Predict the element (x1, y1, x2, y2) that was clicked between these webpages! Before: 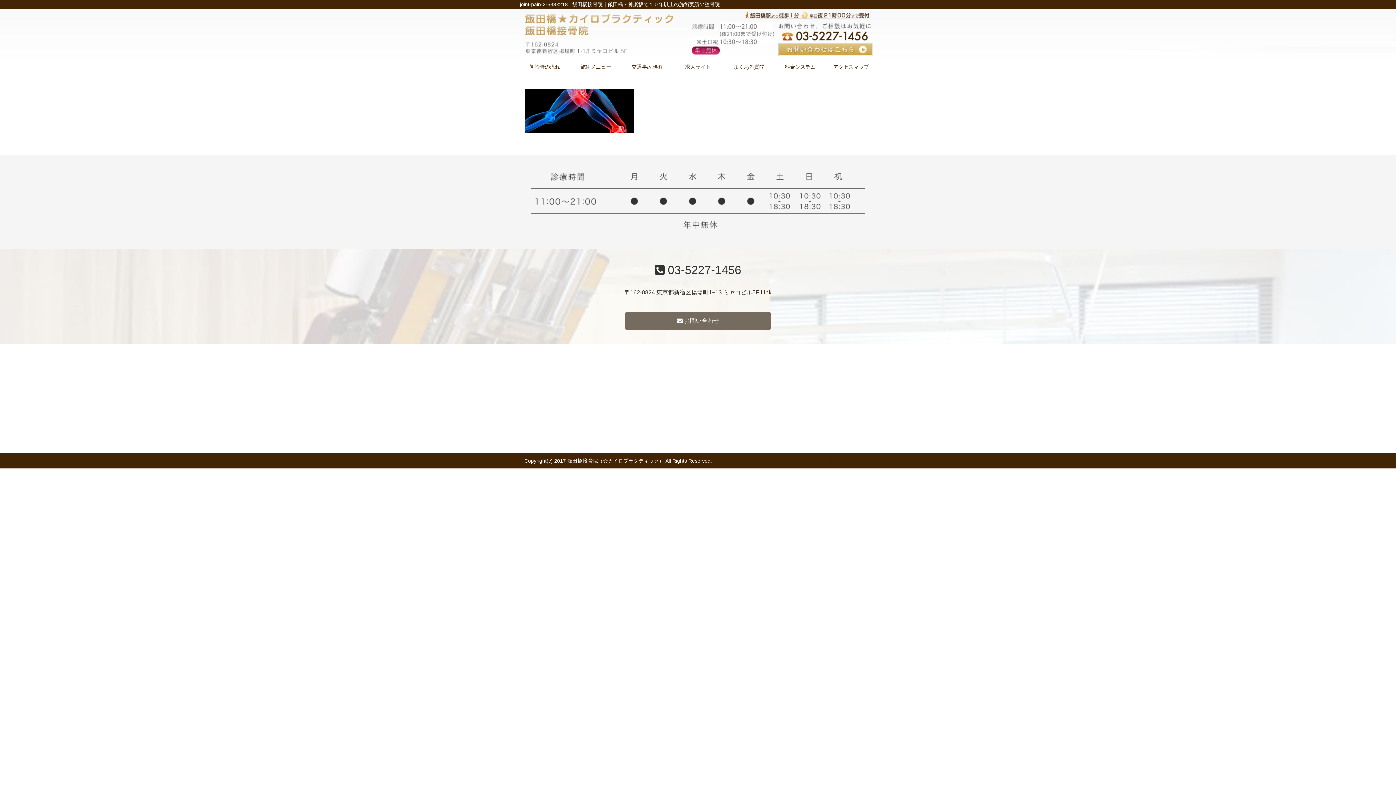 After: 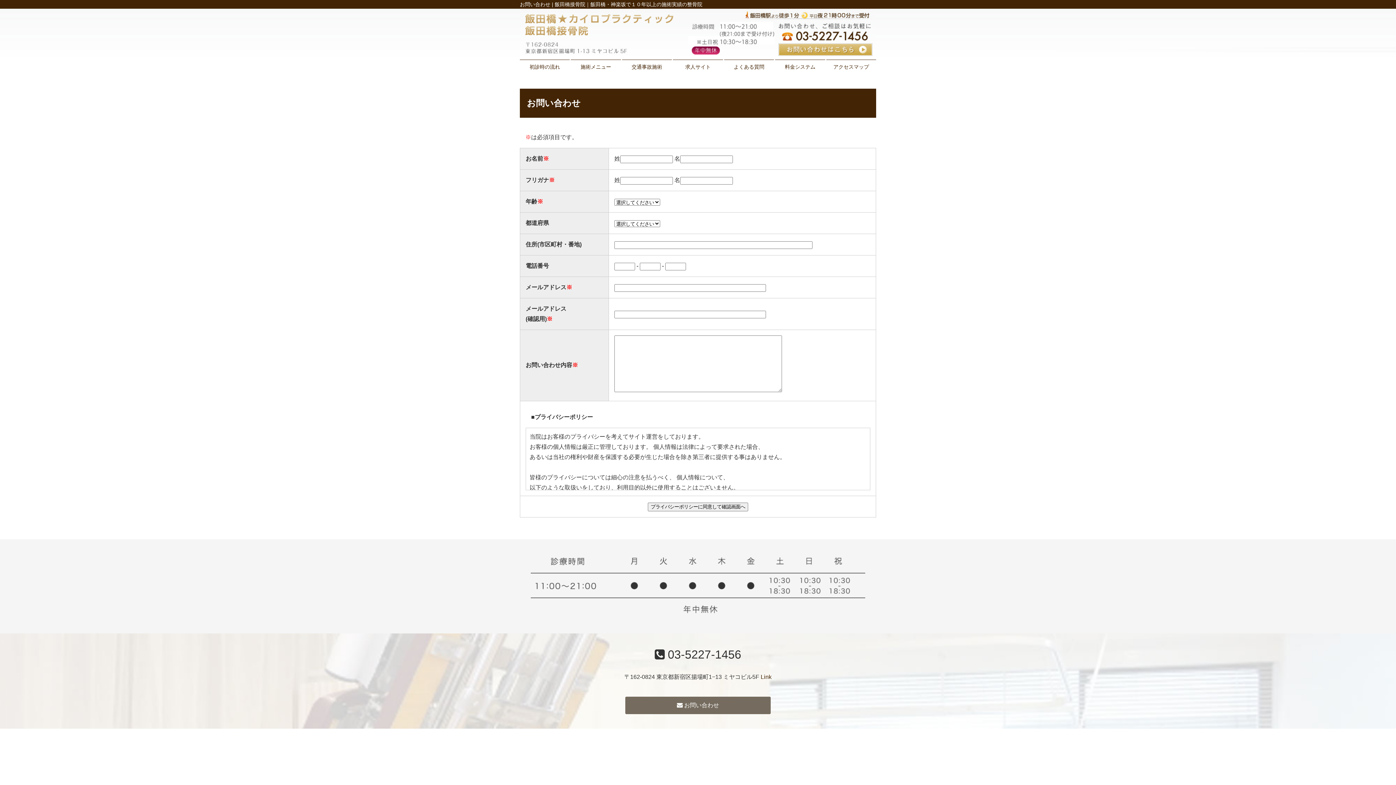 Action: label:  お問い合わせ bbox: (625, 312, 770, 329)